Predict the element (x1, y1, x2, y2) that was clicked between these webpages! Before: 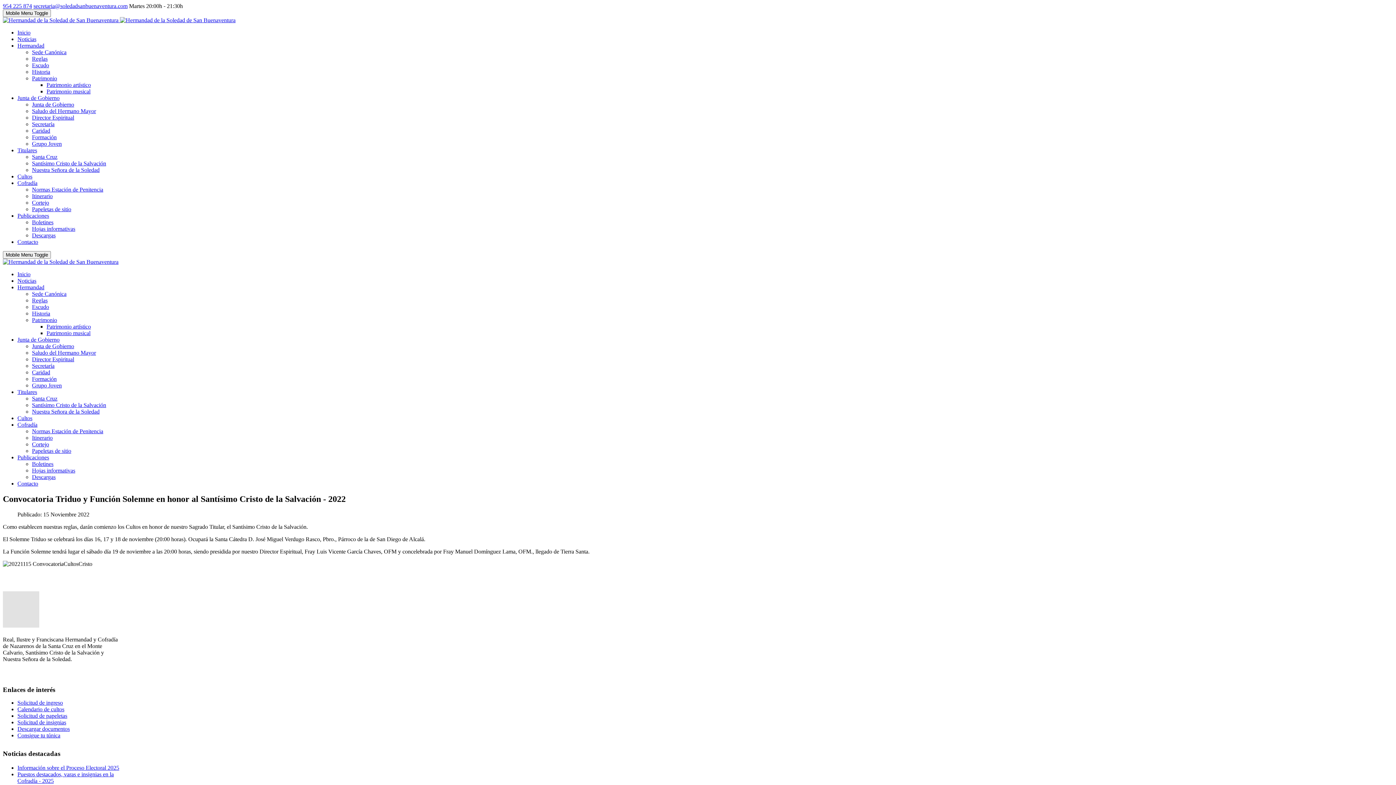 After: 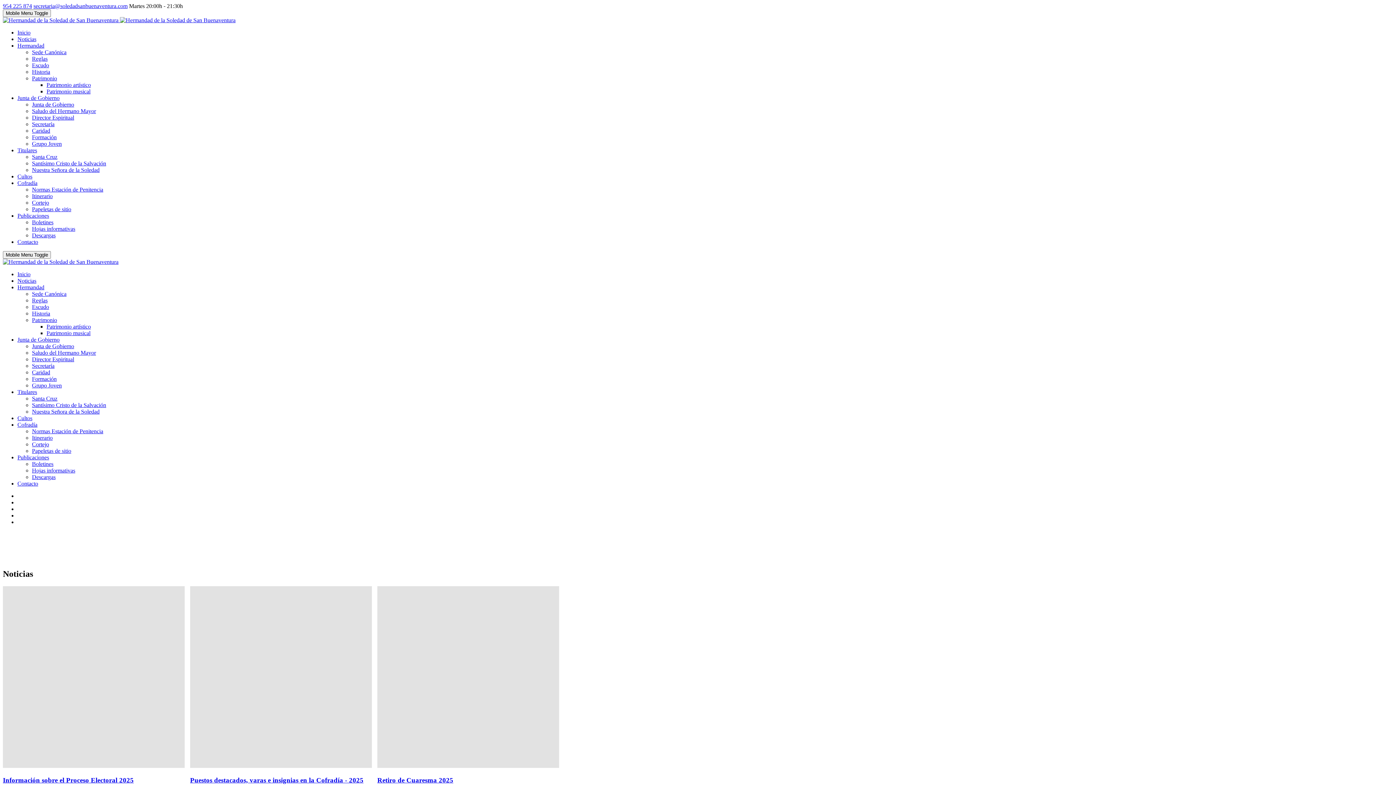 Action: label:   bbox: (2, 17, 235, 23)